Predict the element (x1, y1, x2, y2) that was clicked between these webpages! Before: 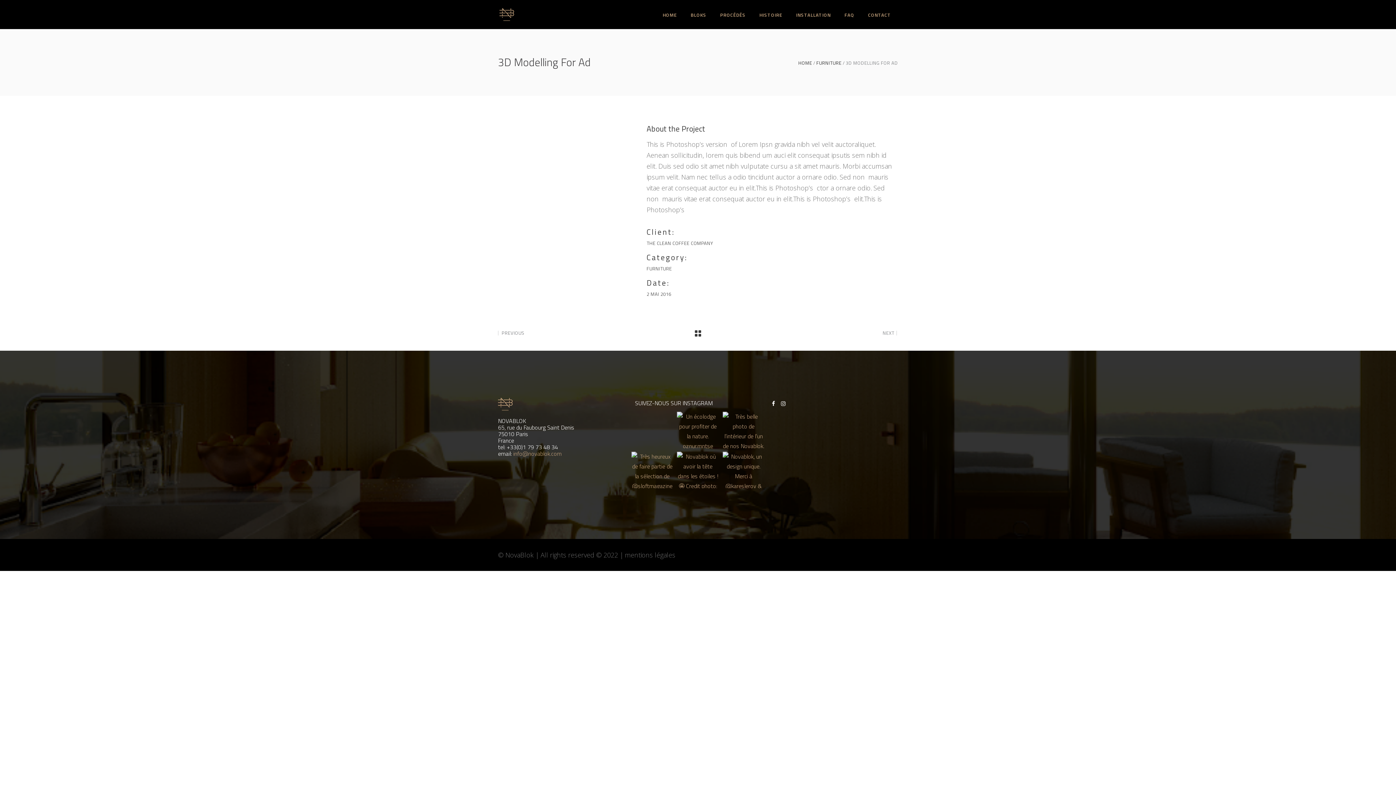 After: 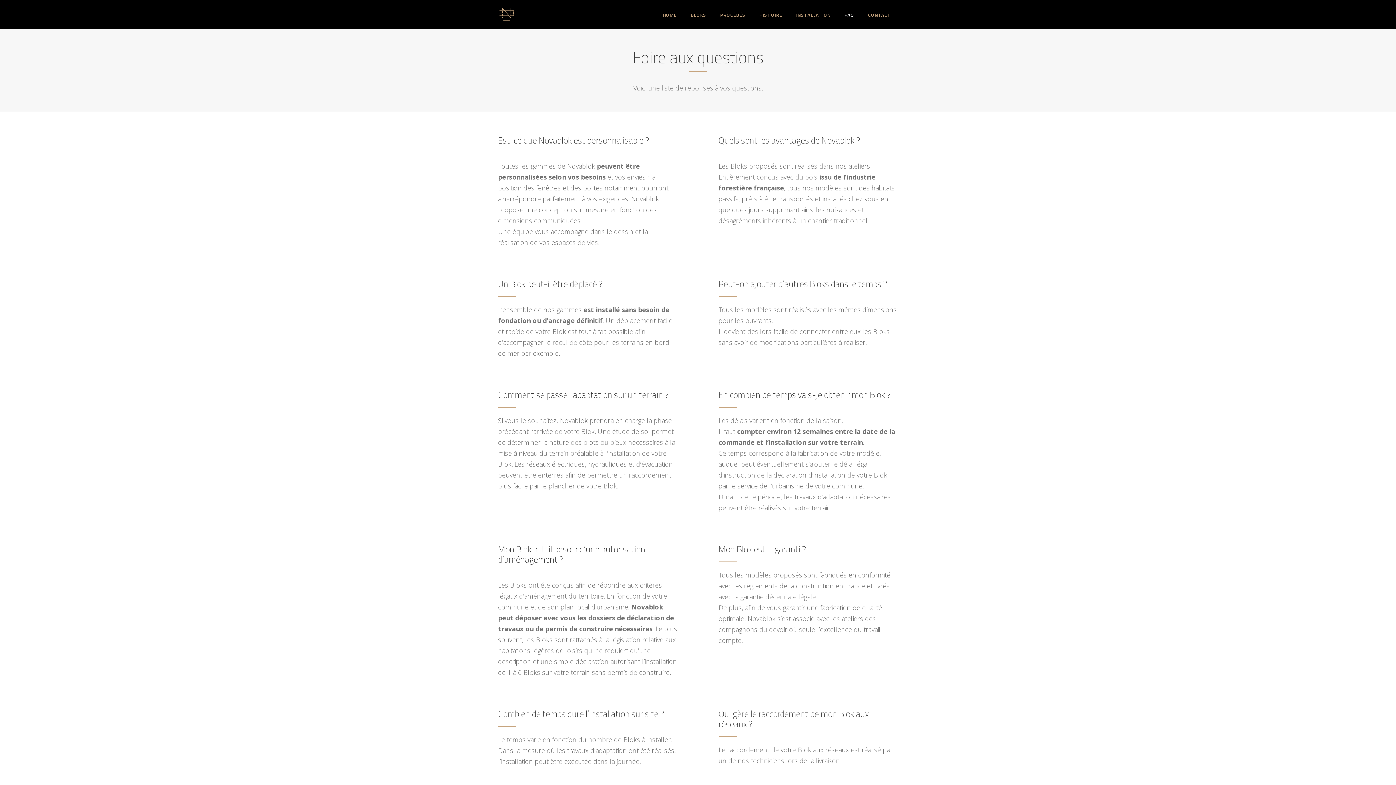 Action: bbox: (837, 0, 861, 29) label: FAQ